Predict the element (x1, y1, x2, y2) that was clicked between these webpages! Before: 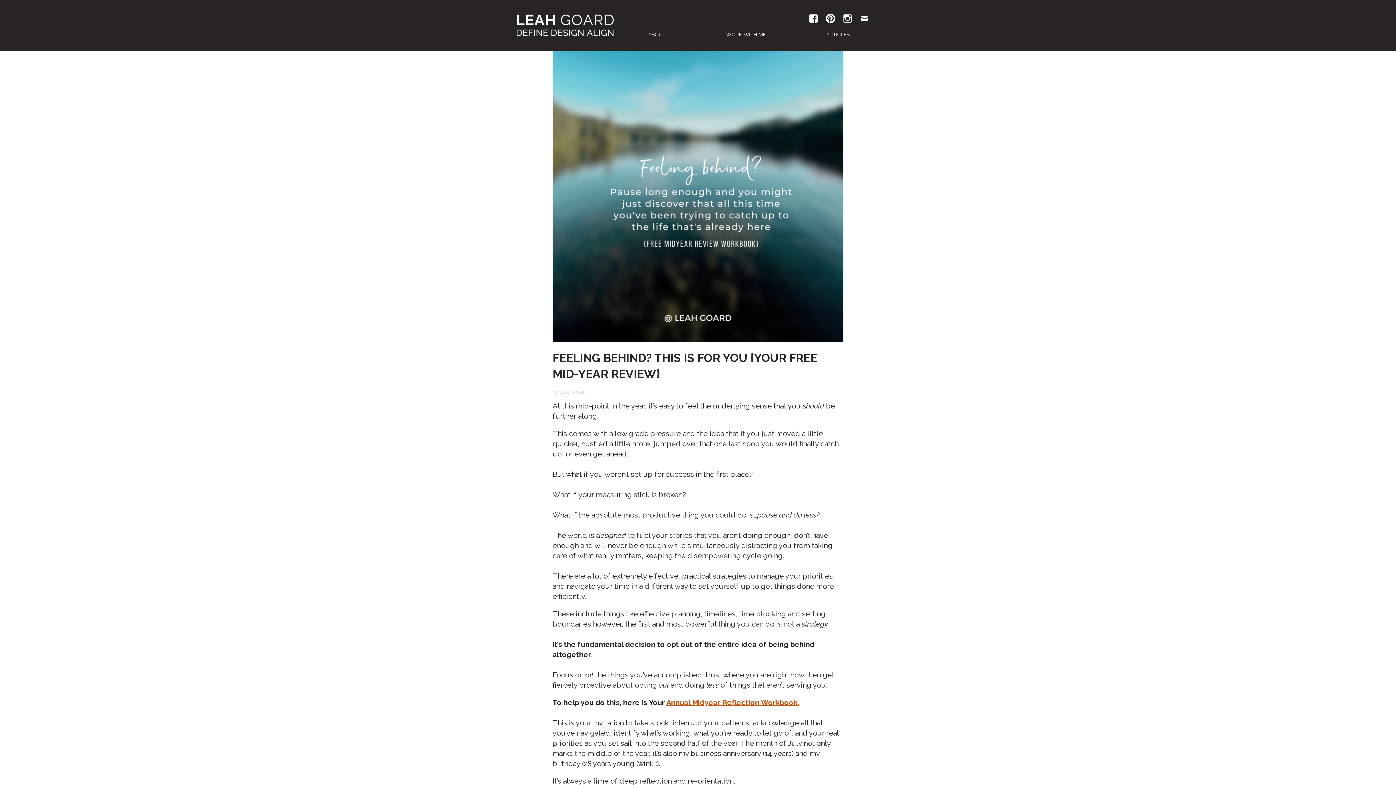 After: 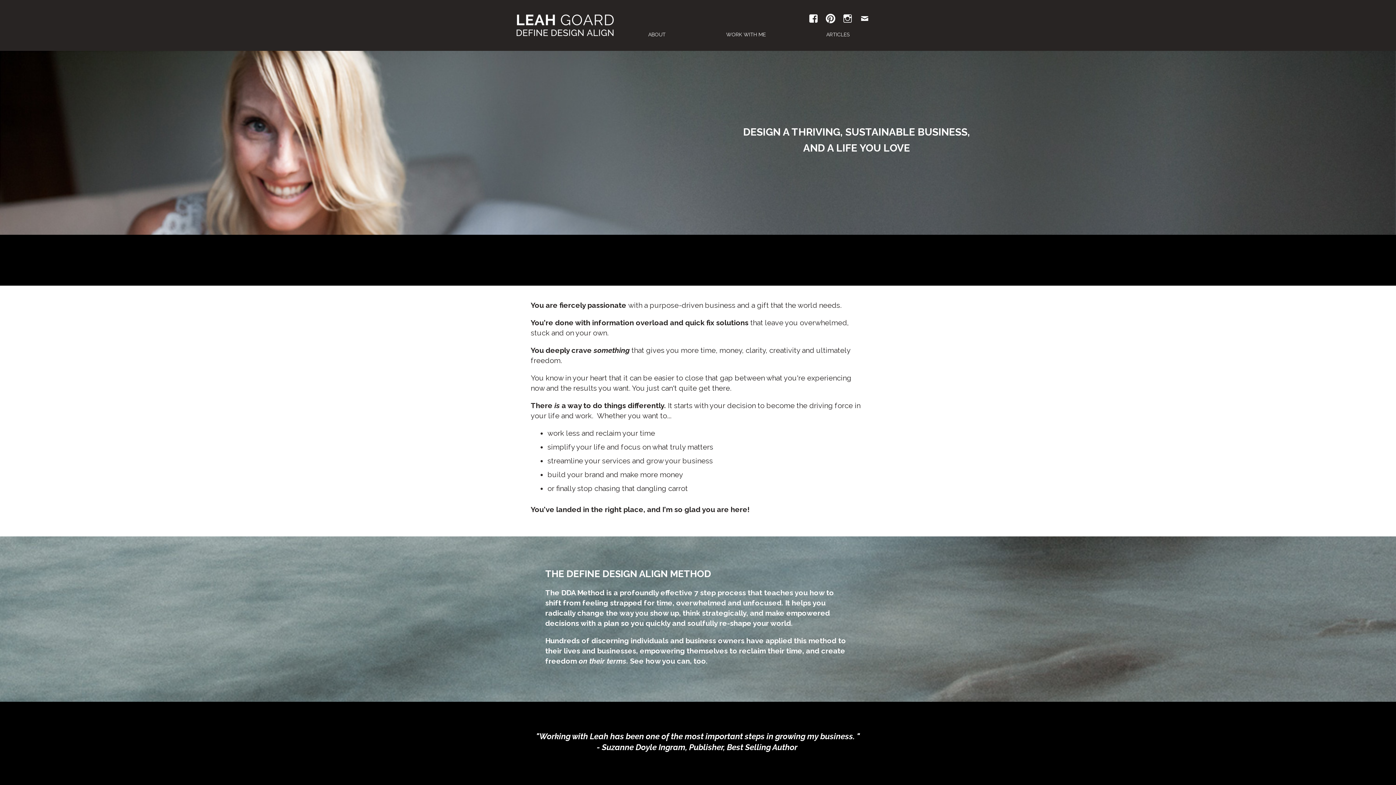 Action: label: LEAH GOARD bbox: (516, 13, 614, 37)